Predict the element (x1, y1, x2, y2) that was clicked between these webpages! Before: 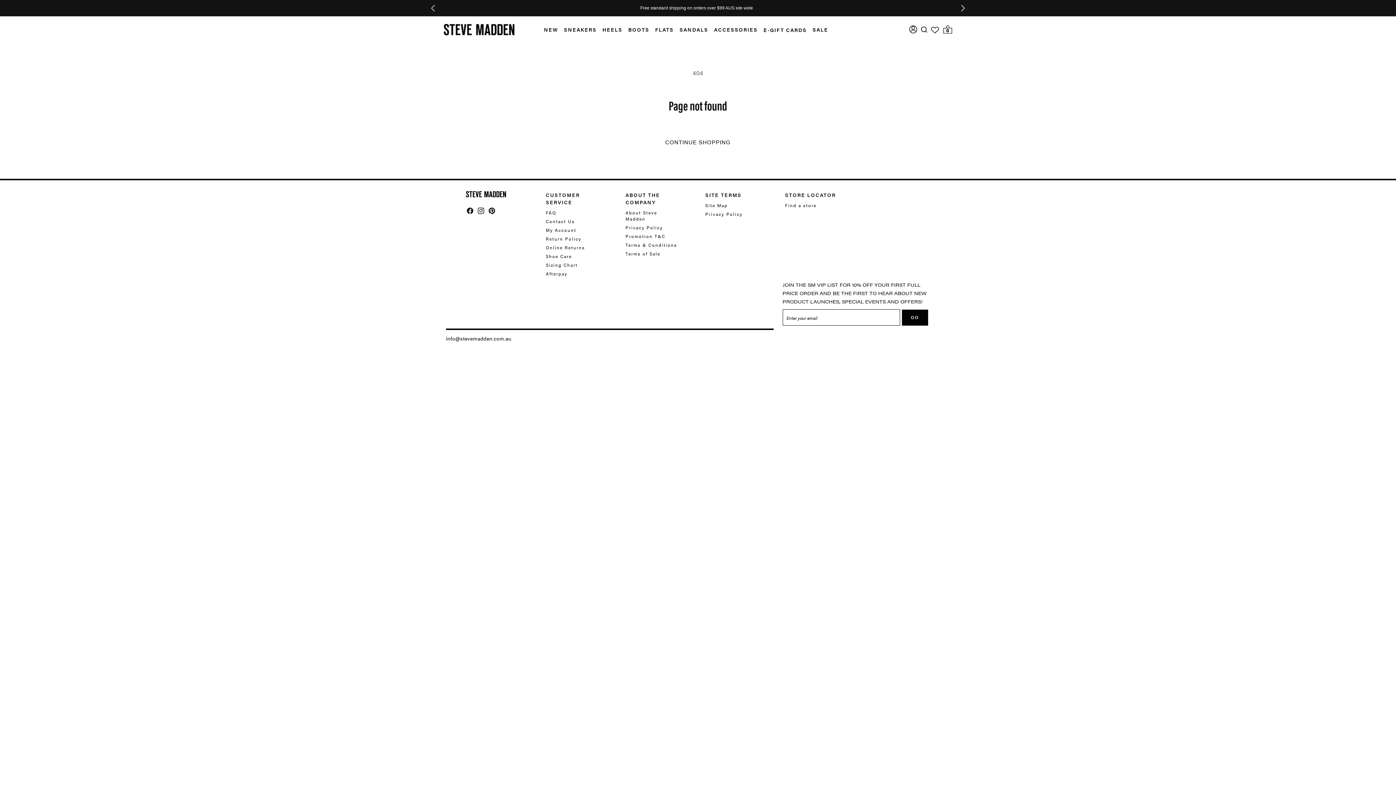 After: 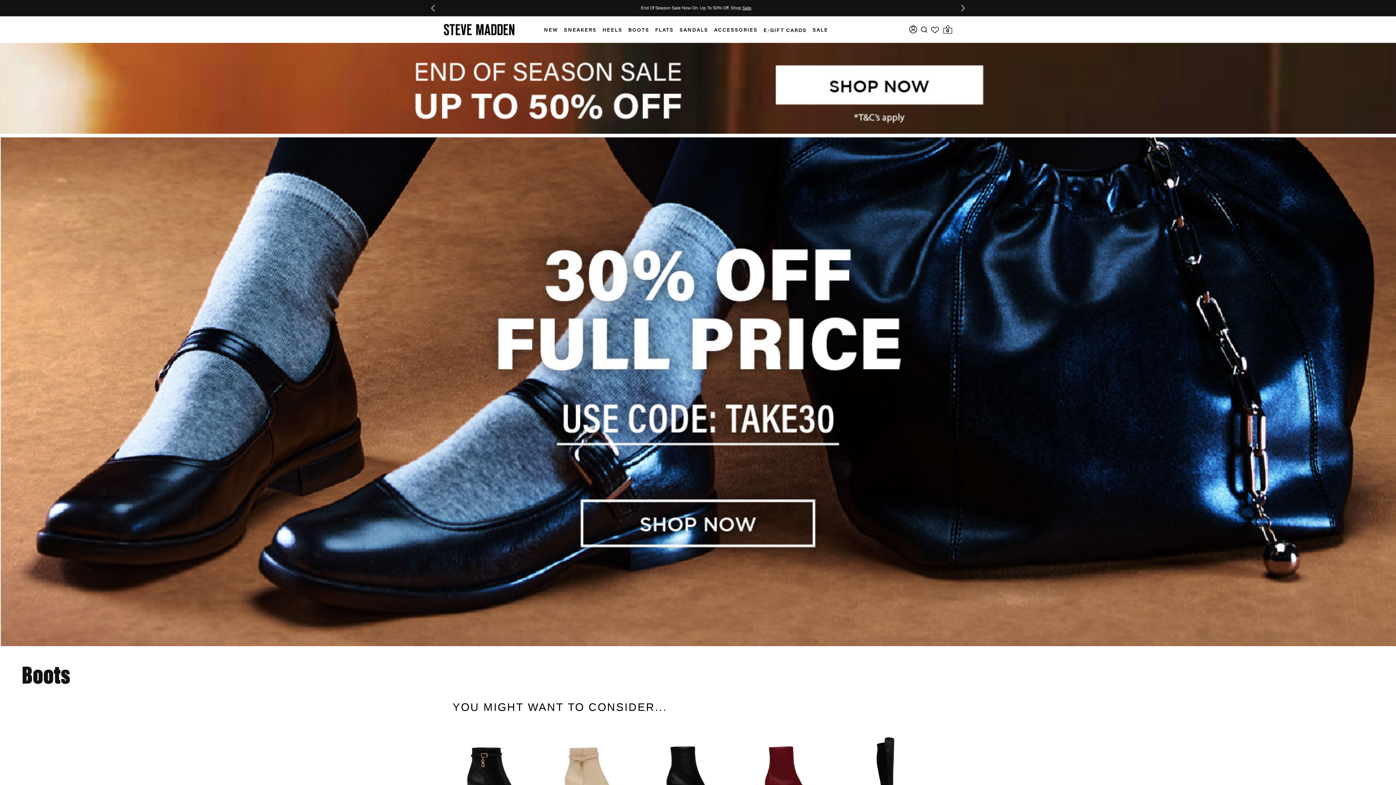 Action: bbox: (439, 21, 517, 37)